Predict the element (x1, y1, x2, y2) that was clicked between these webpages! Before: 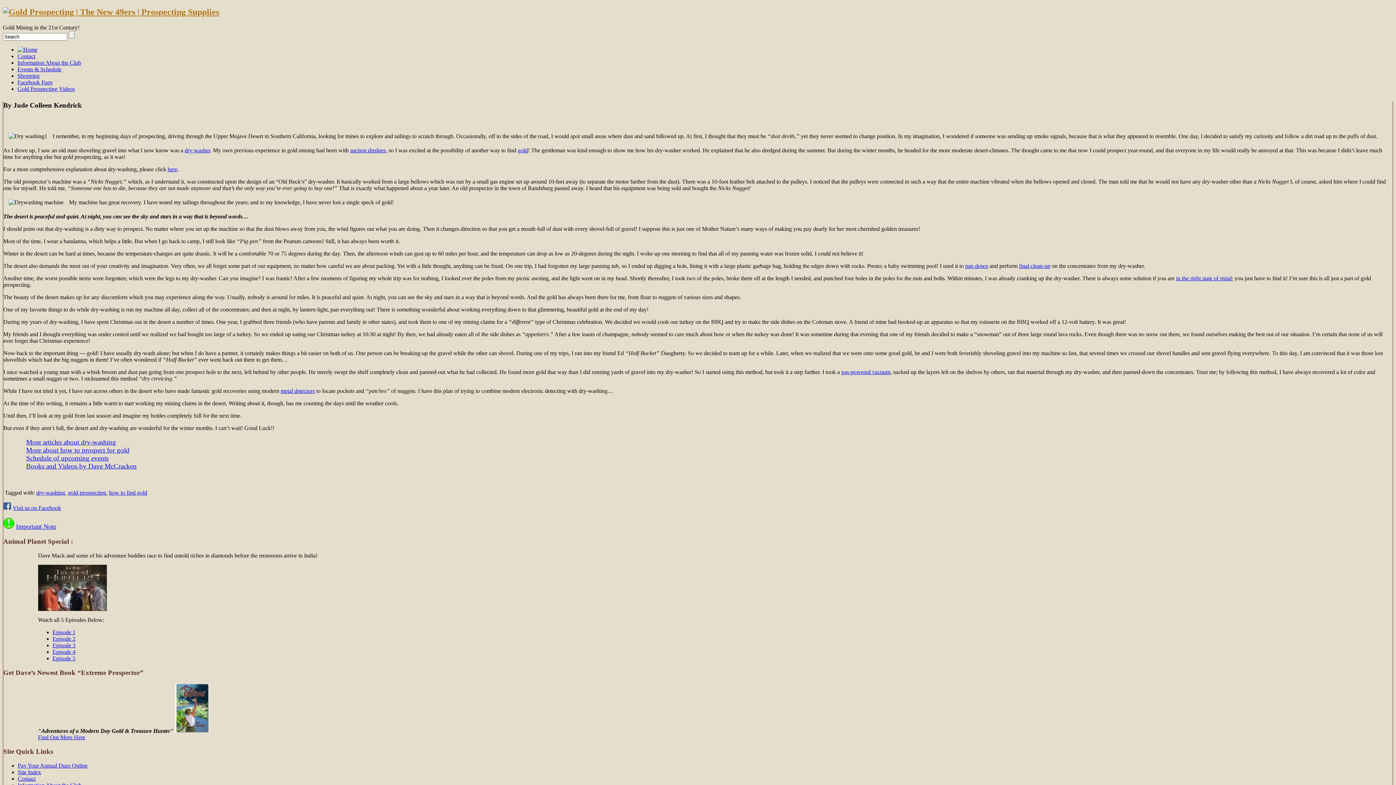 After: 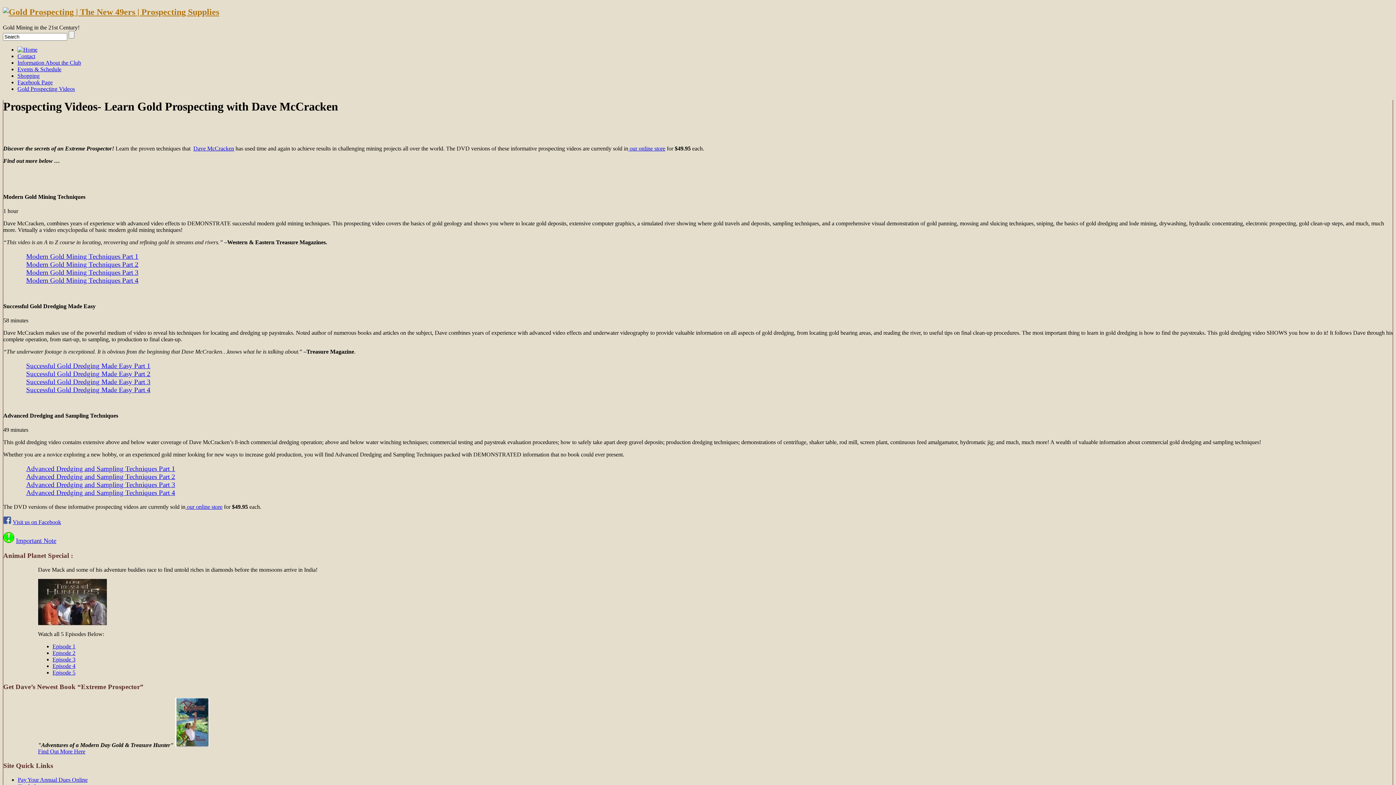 Action: bbox: (17, 85, 74, 91) label: Gold Prospecting Videos